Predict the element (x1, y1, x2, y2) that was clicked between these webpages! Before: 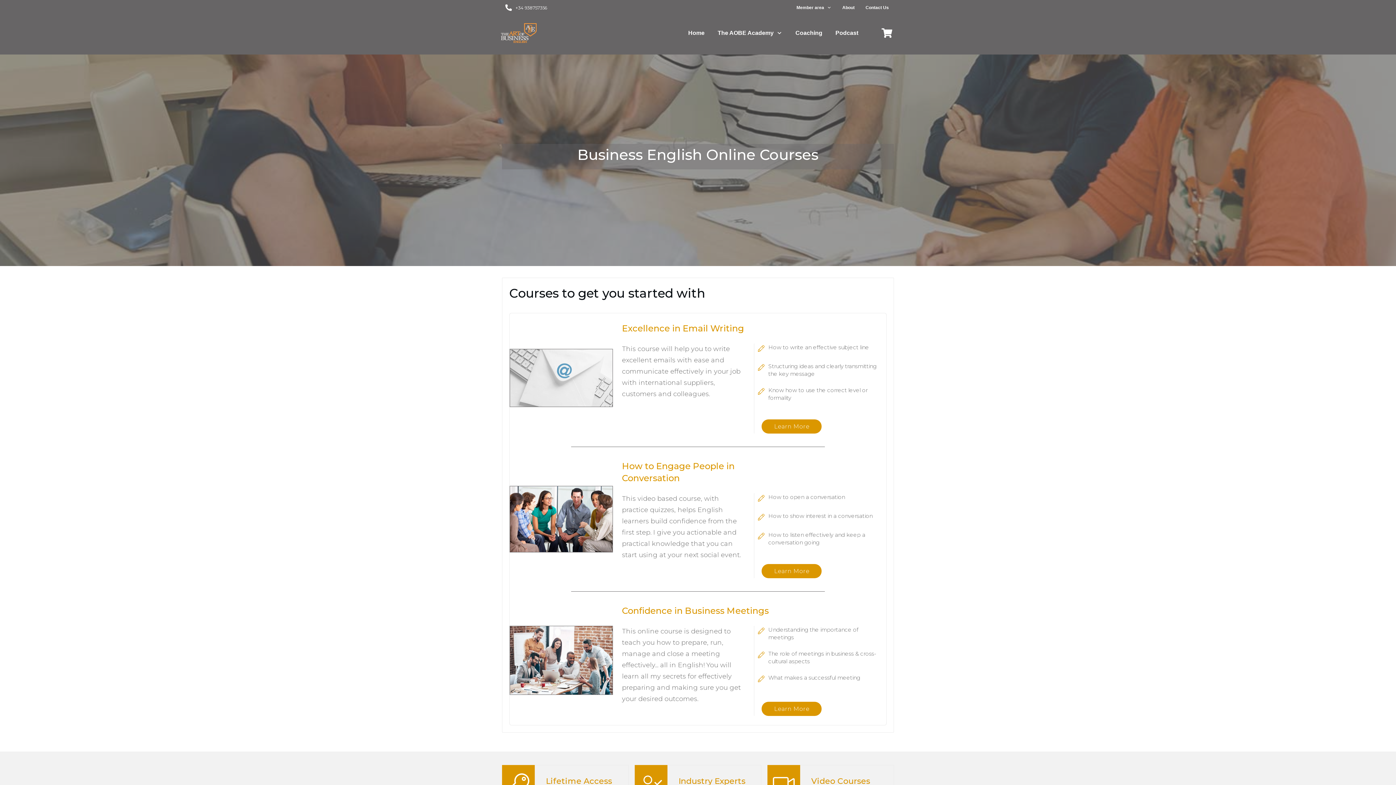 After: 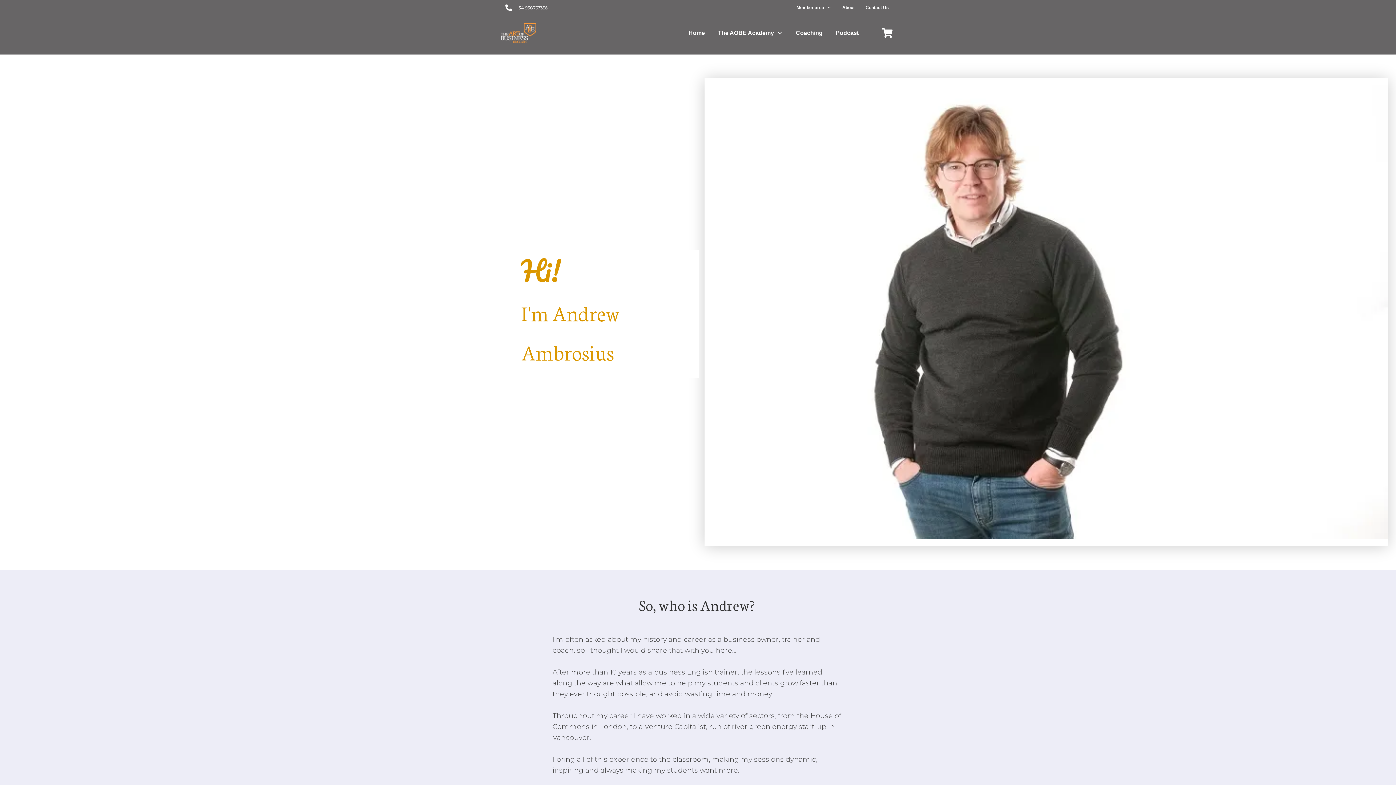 Action: bbox: (842, 3, 854, 12) label: About